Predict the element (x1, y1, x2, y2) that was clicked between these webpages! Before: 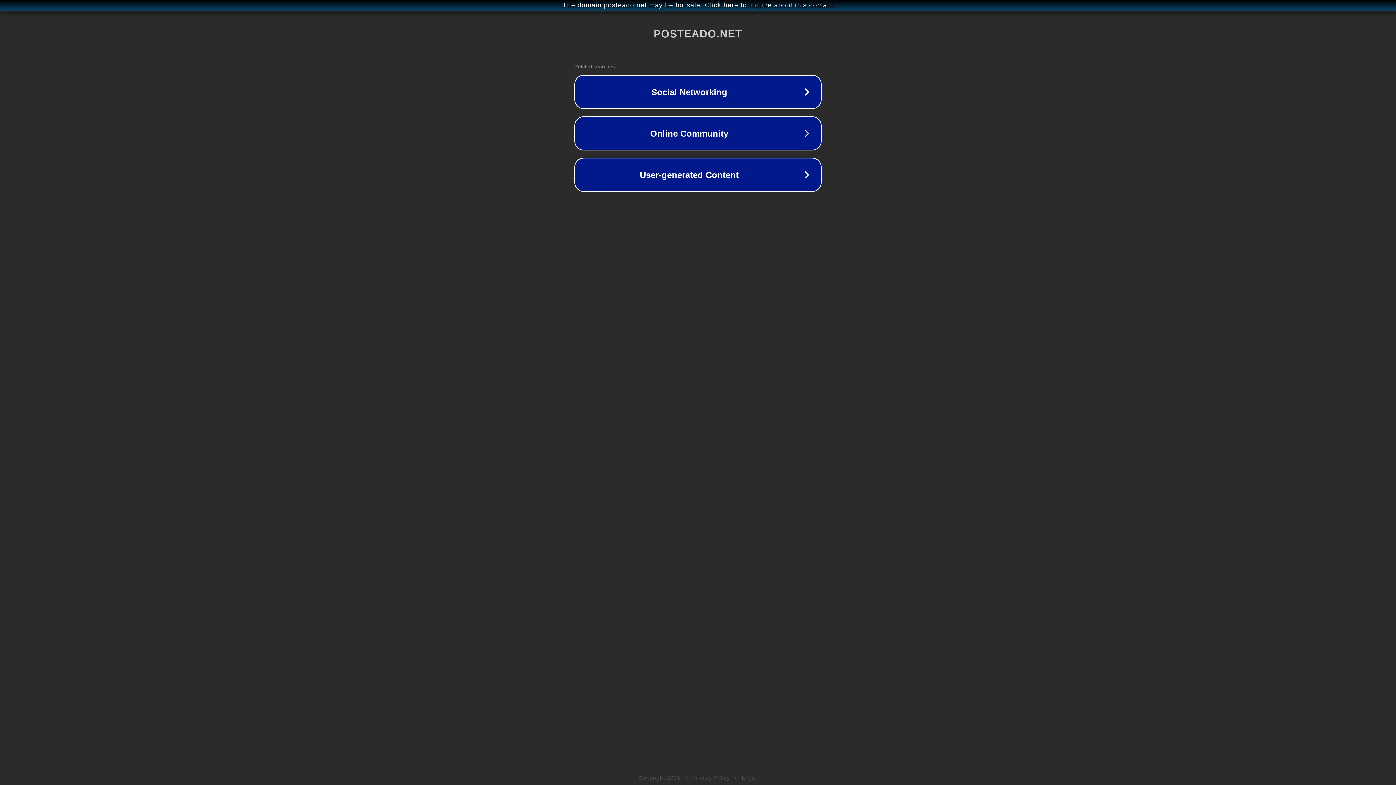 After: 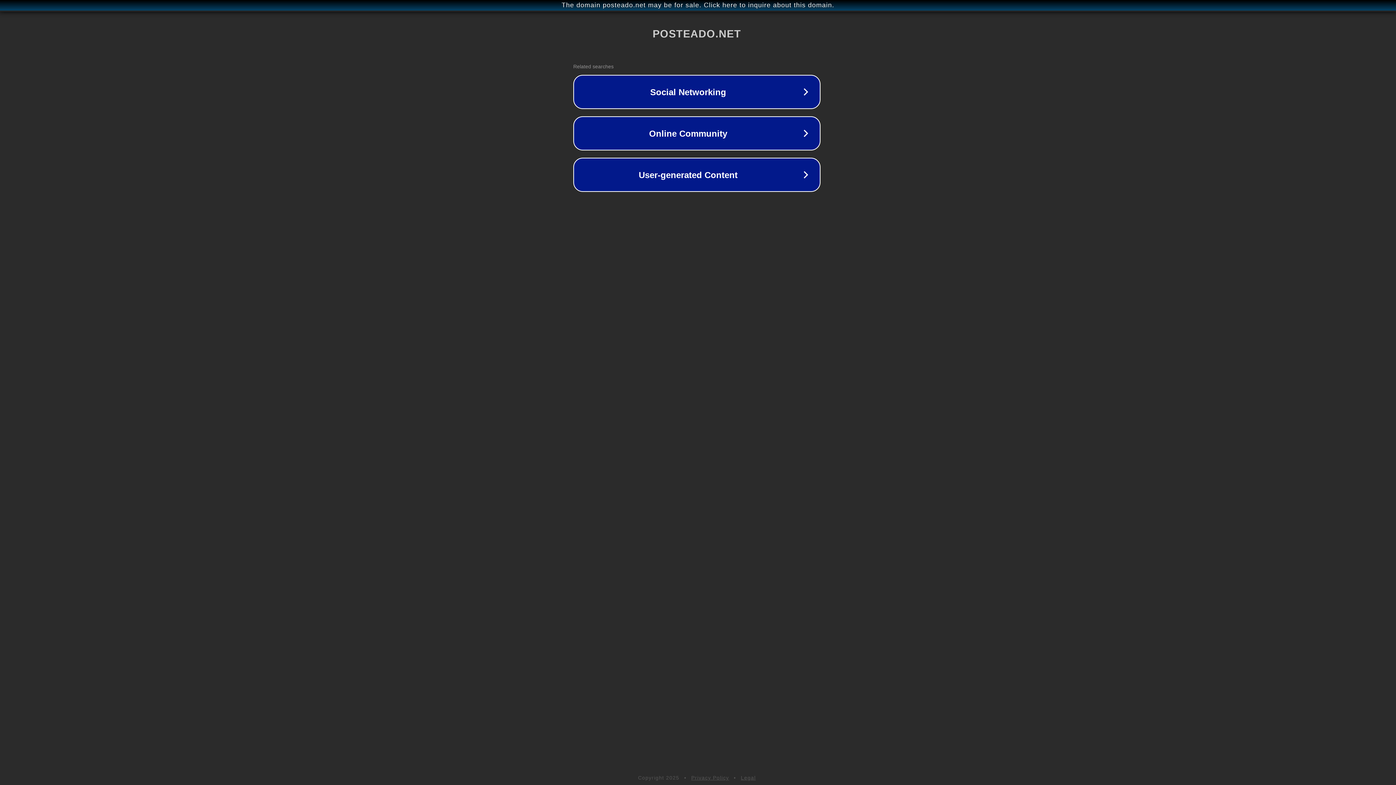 Action: label: The domain posteado.net may be for sale. Click here to inquire about this domain. bbox: (1, 1, 1397, 9)